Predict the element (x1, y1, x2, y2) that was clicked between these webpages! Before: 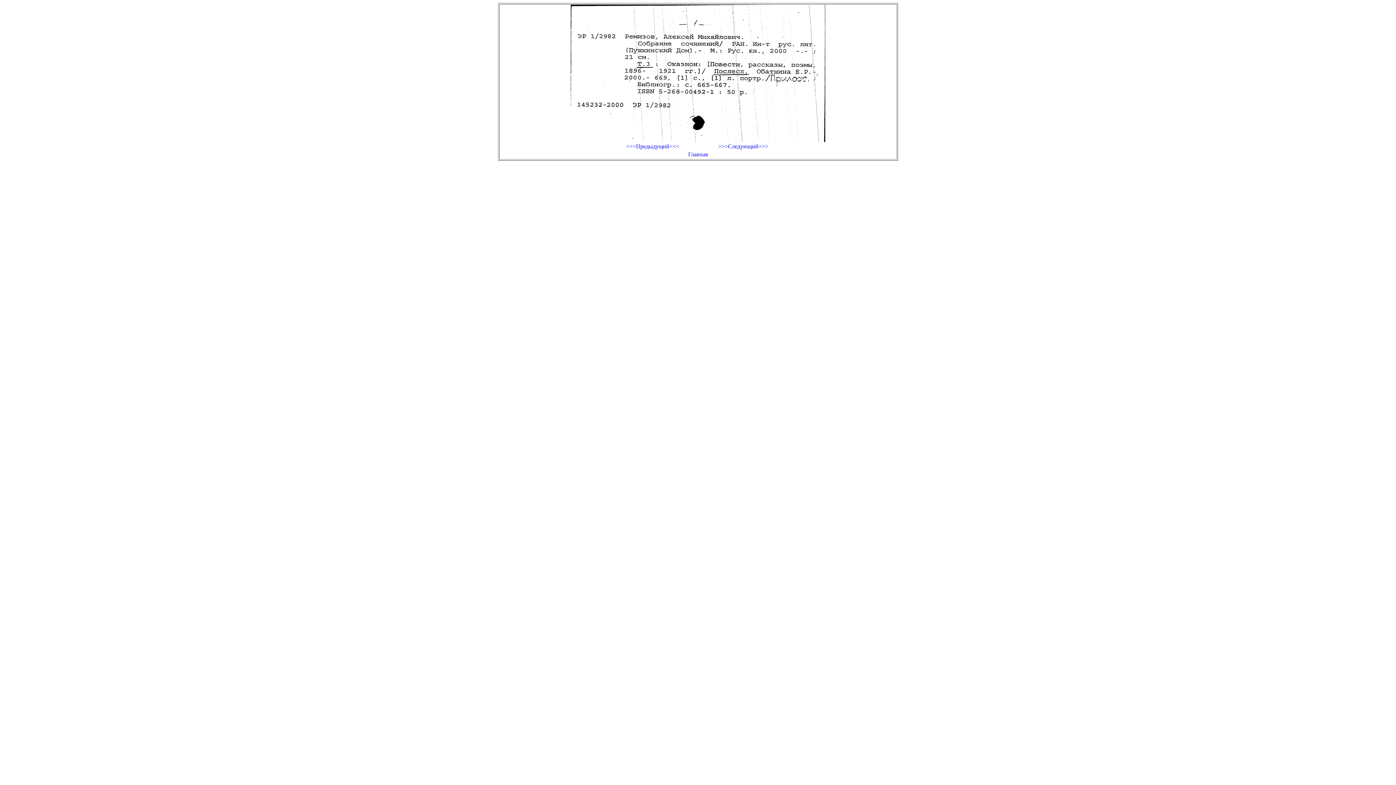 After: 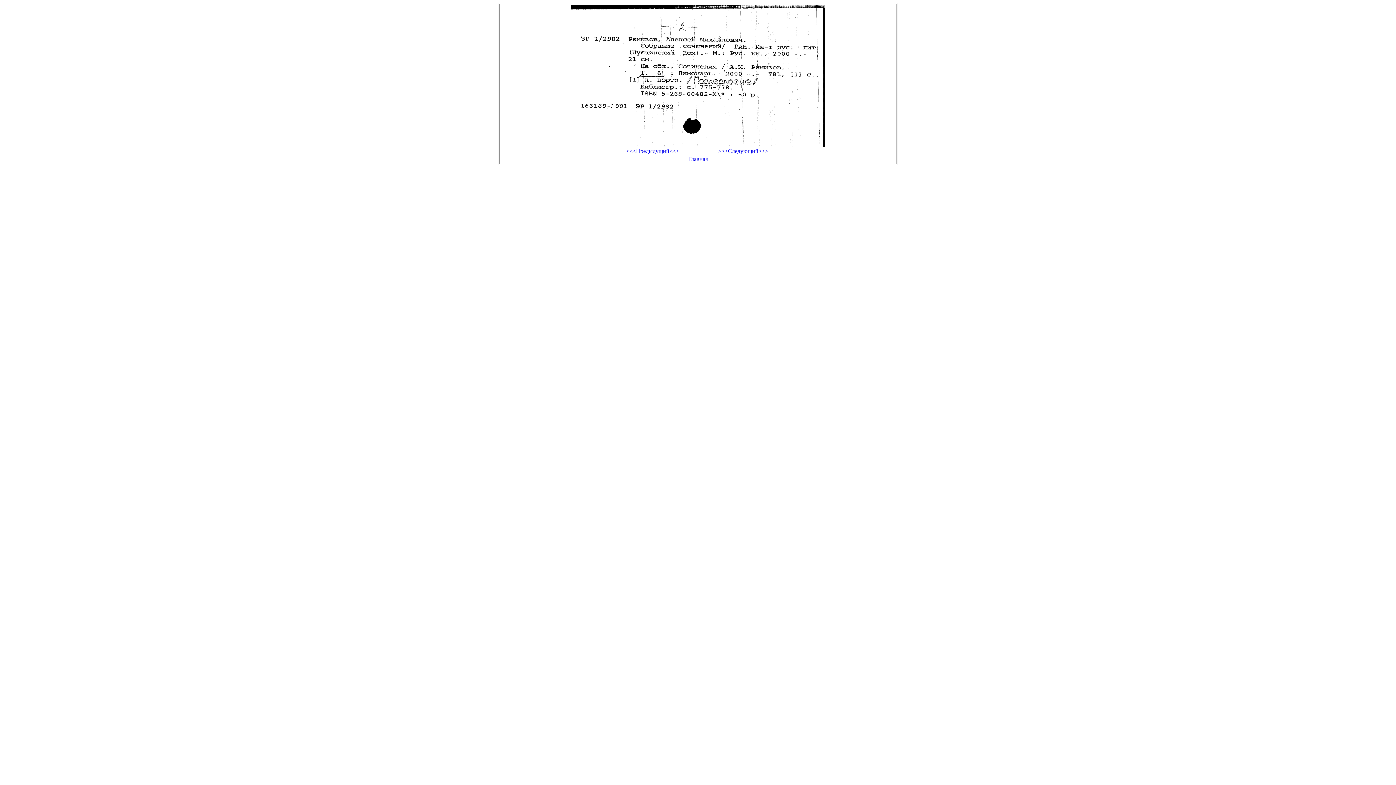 Action: label: >>>Следующий>>> bbox: (698, 143, 788, 149)